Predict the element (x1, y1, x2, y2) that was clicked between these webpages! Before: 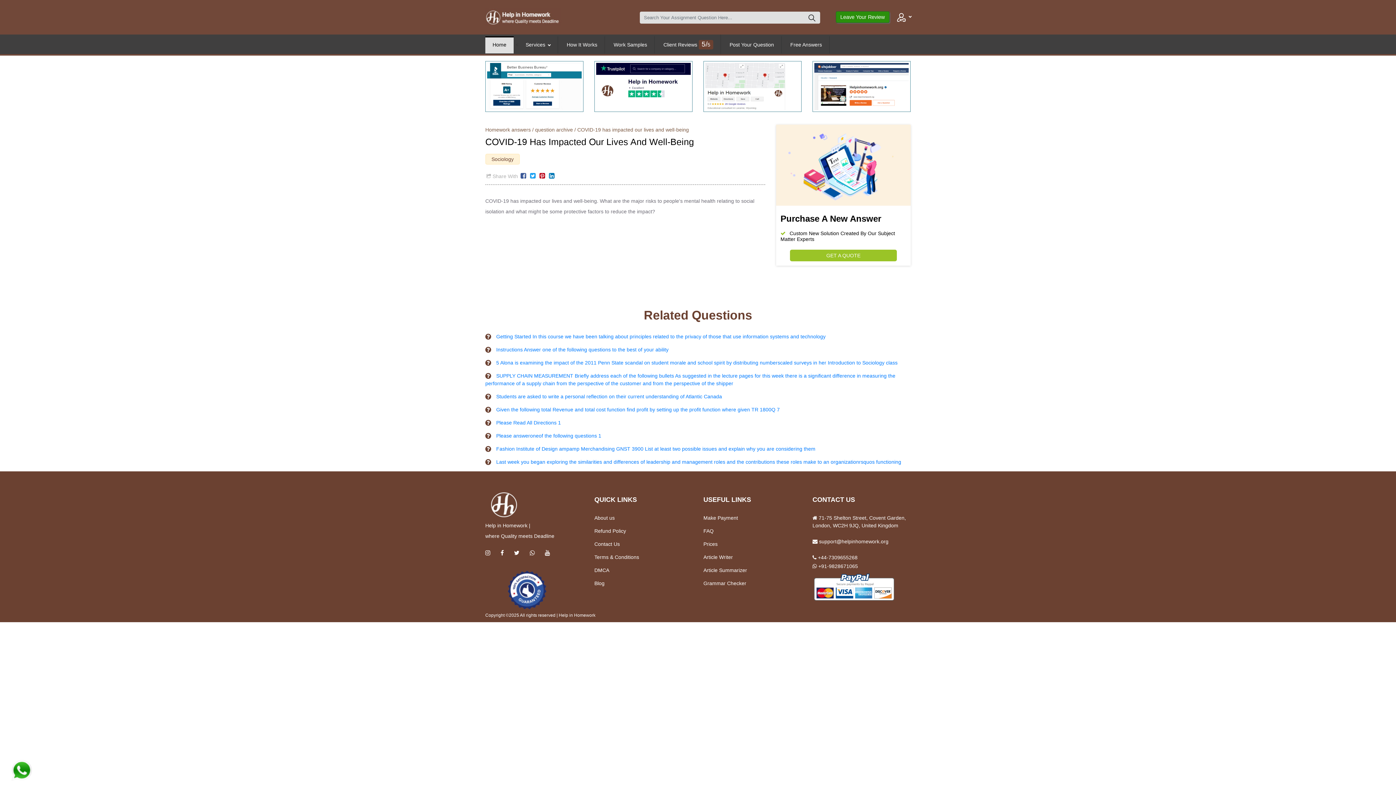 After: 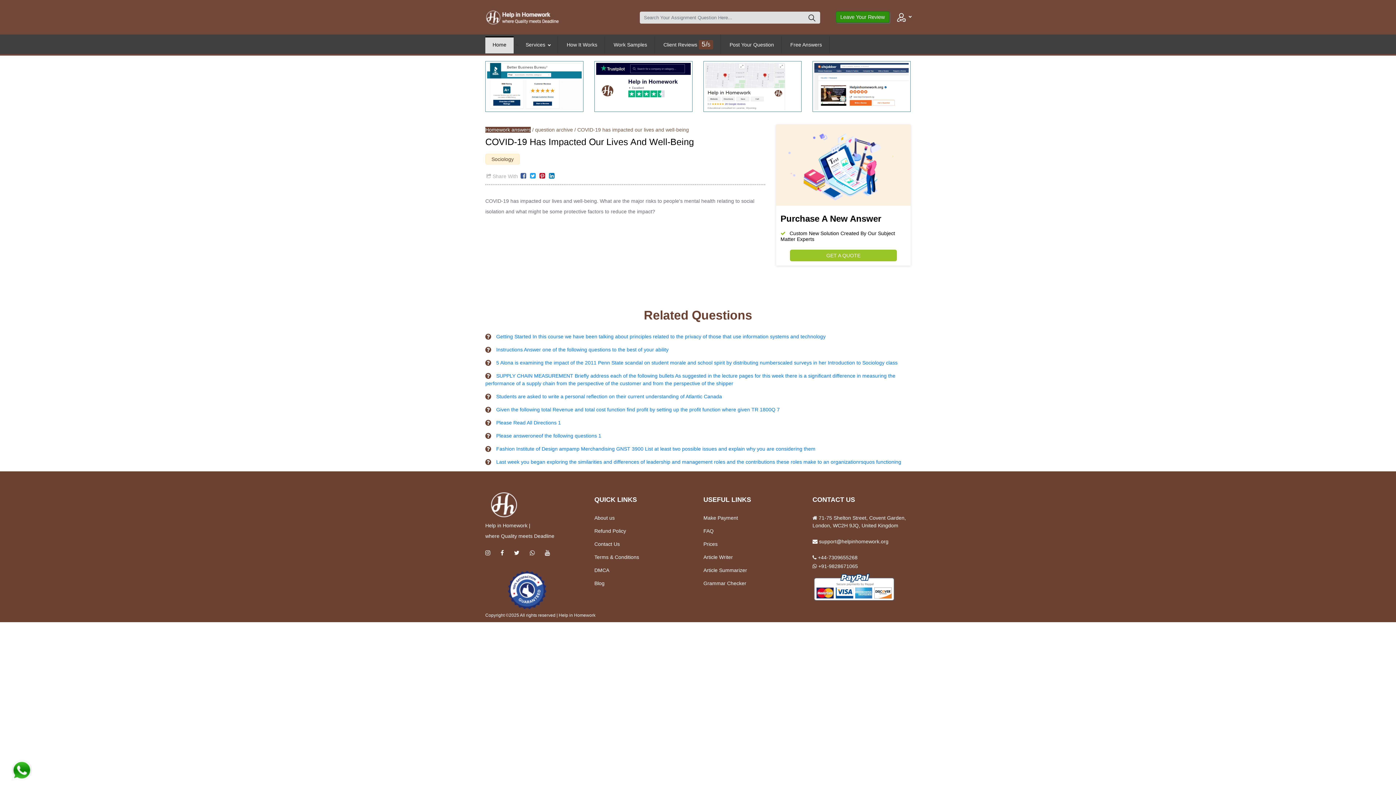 Action: bbox: (485, 126, 530, 132) label: Homework answers